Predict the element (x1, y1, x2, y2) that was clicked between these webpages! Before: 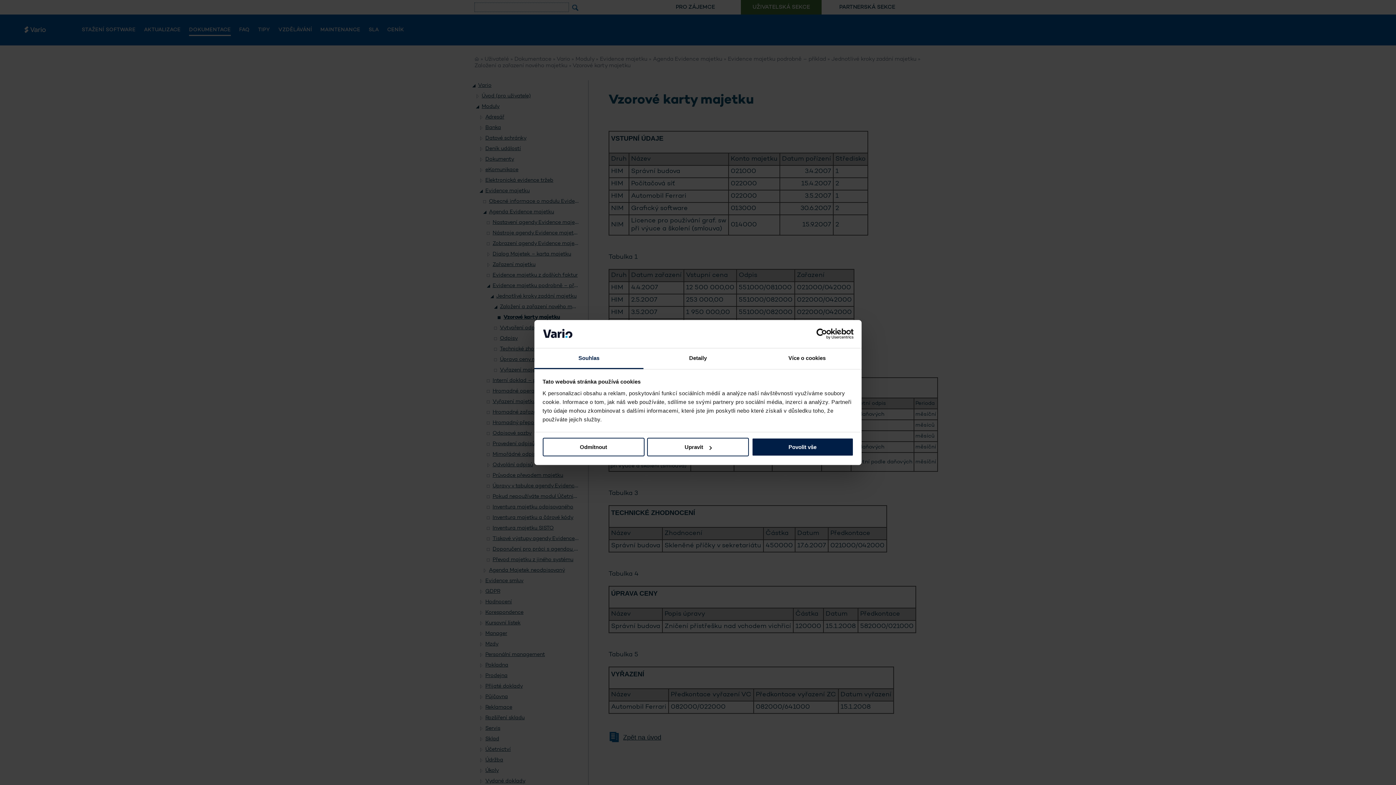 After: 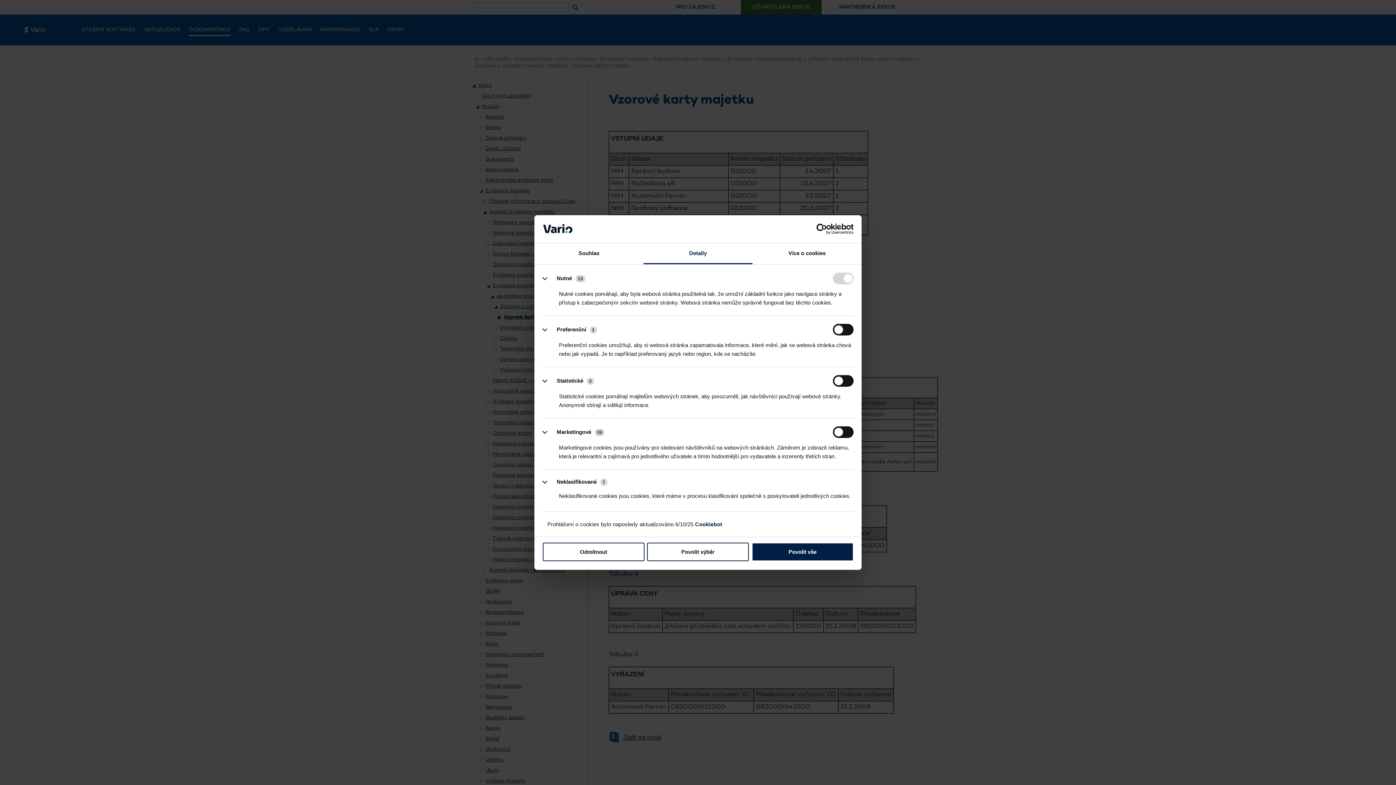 Action: bbox: (643, 348, 752, 369) label: Detaily